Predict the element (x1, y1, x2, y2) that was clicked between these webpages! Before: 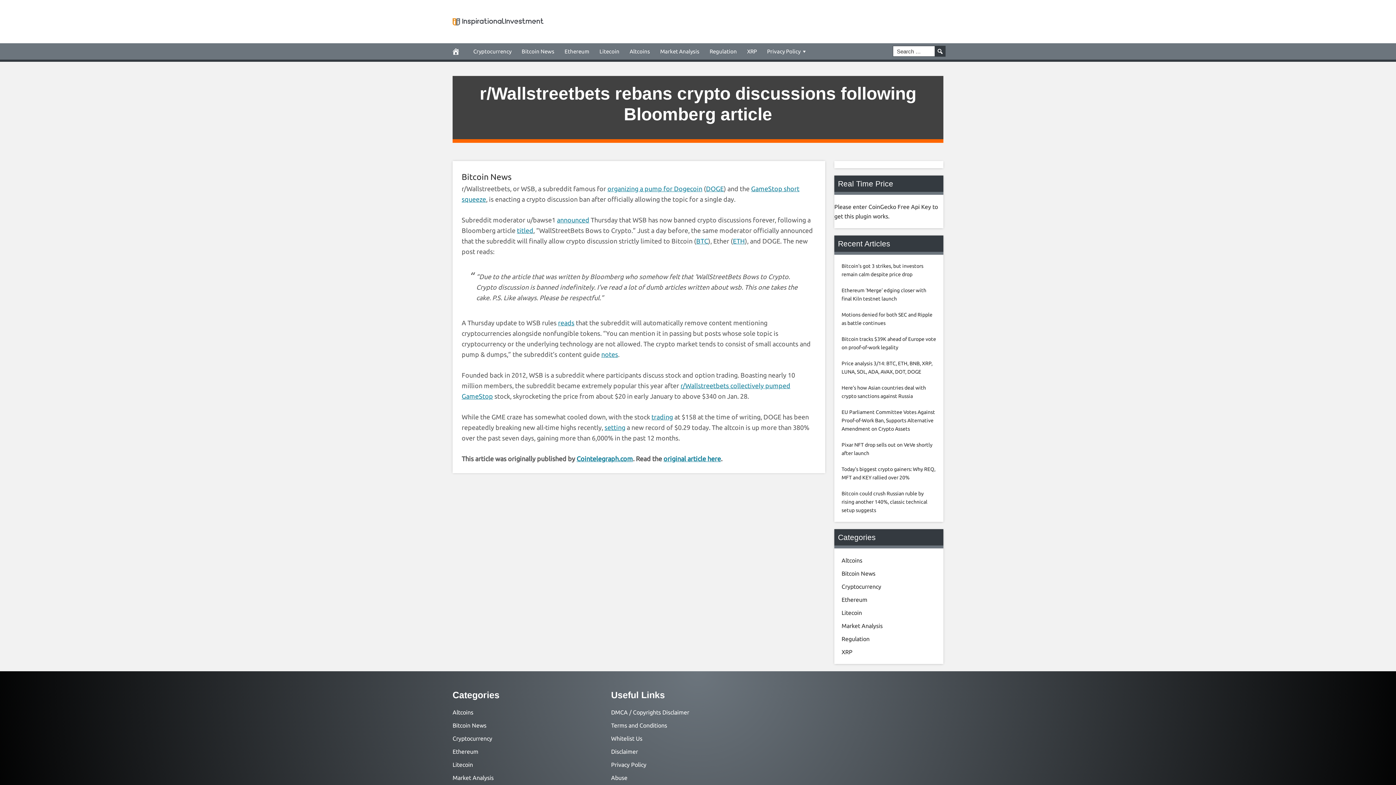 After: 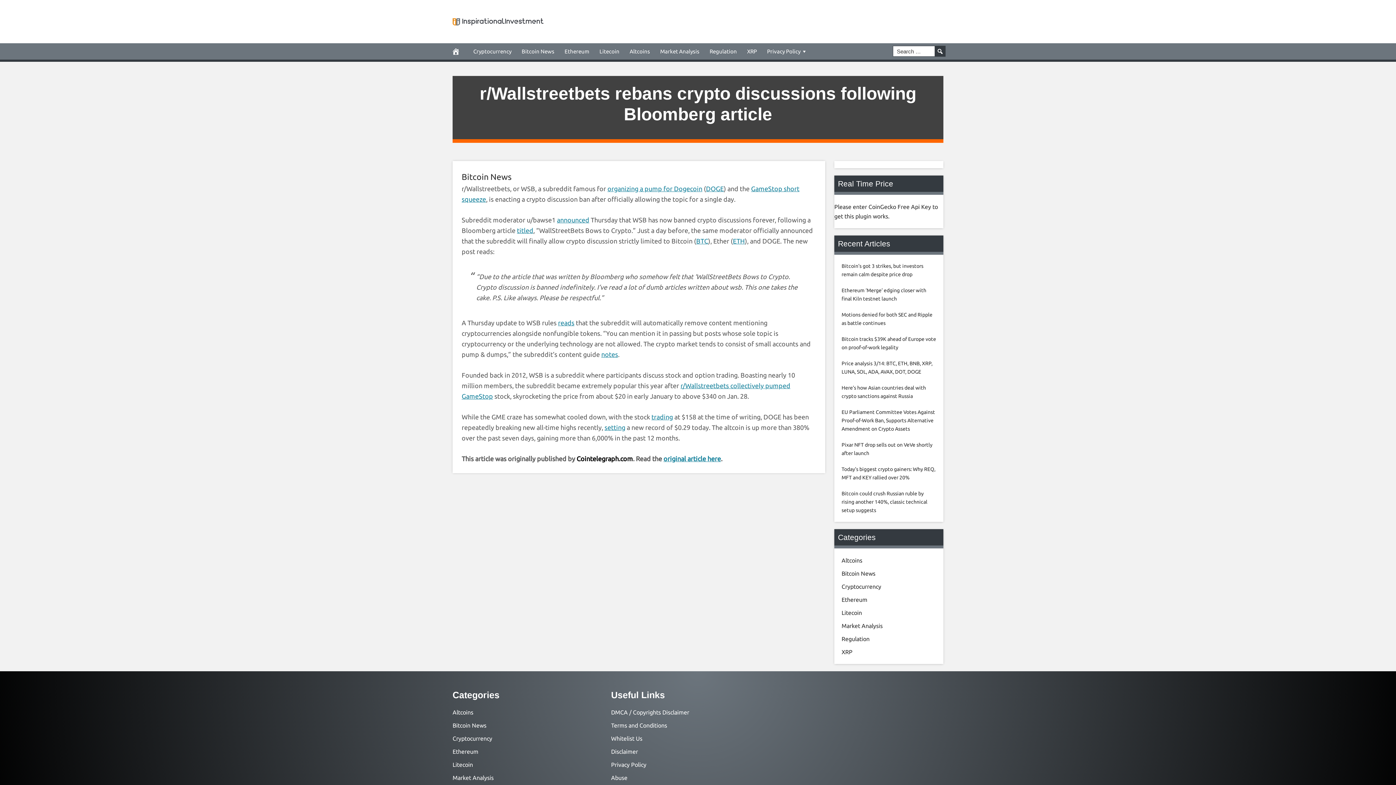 Action: bbox: (576, 455, 633, 462) label: Cointelegraph.com